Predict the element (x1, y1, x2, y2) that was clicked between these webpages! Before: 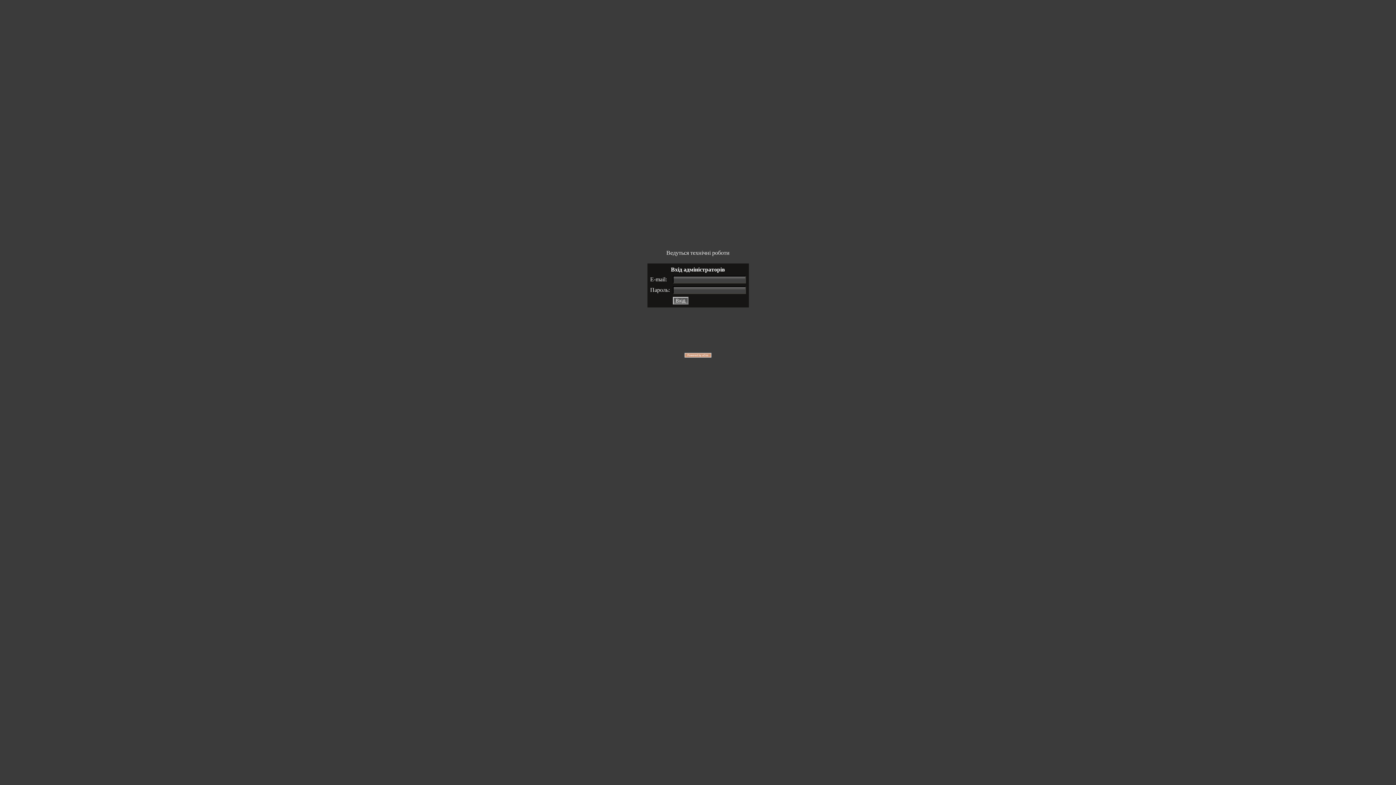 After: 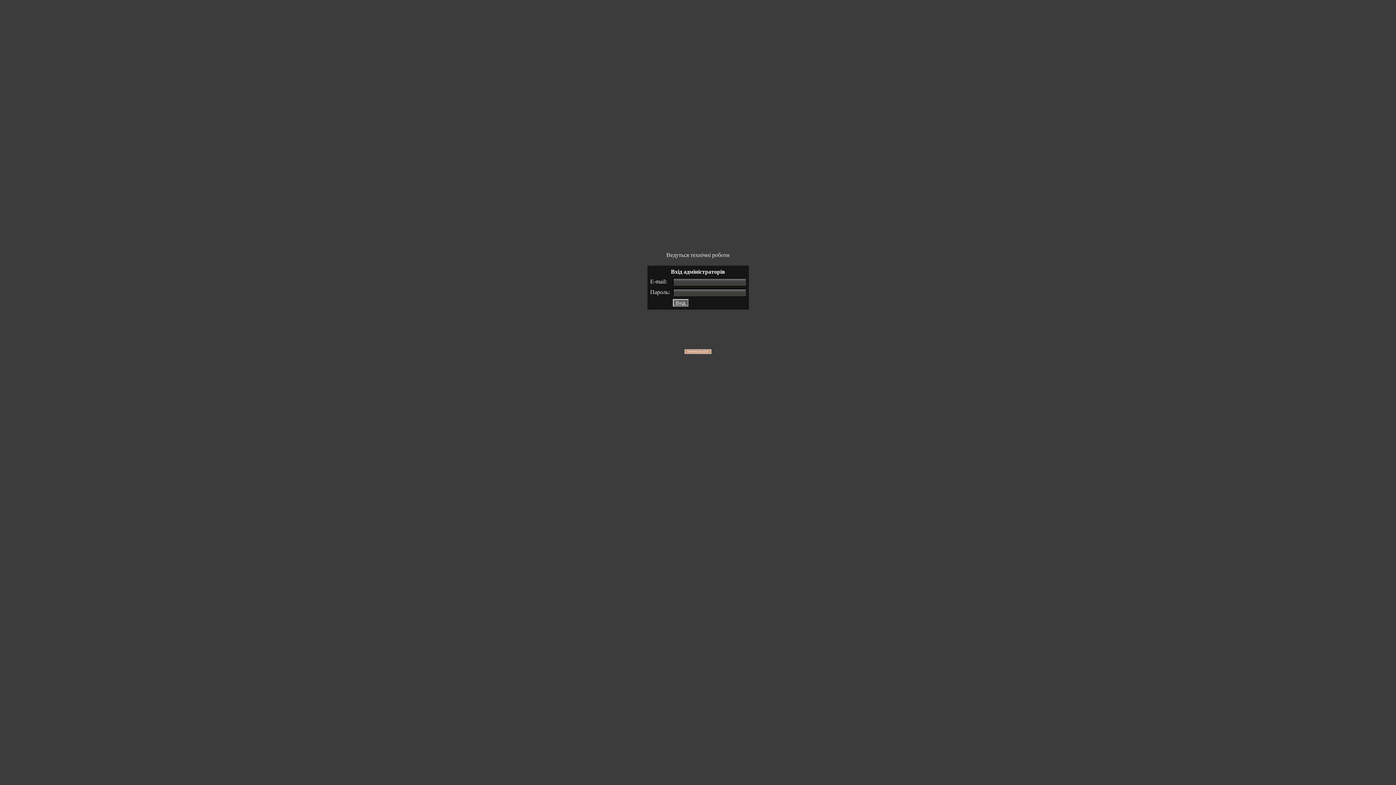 Action: label: Вхід bbox: (672, 297, 688, 304)